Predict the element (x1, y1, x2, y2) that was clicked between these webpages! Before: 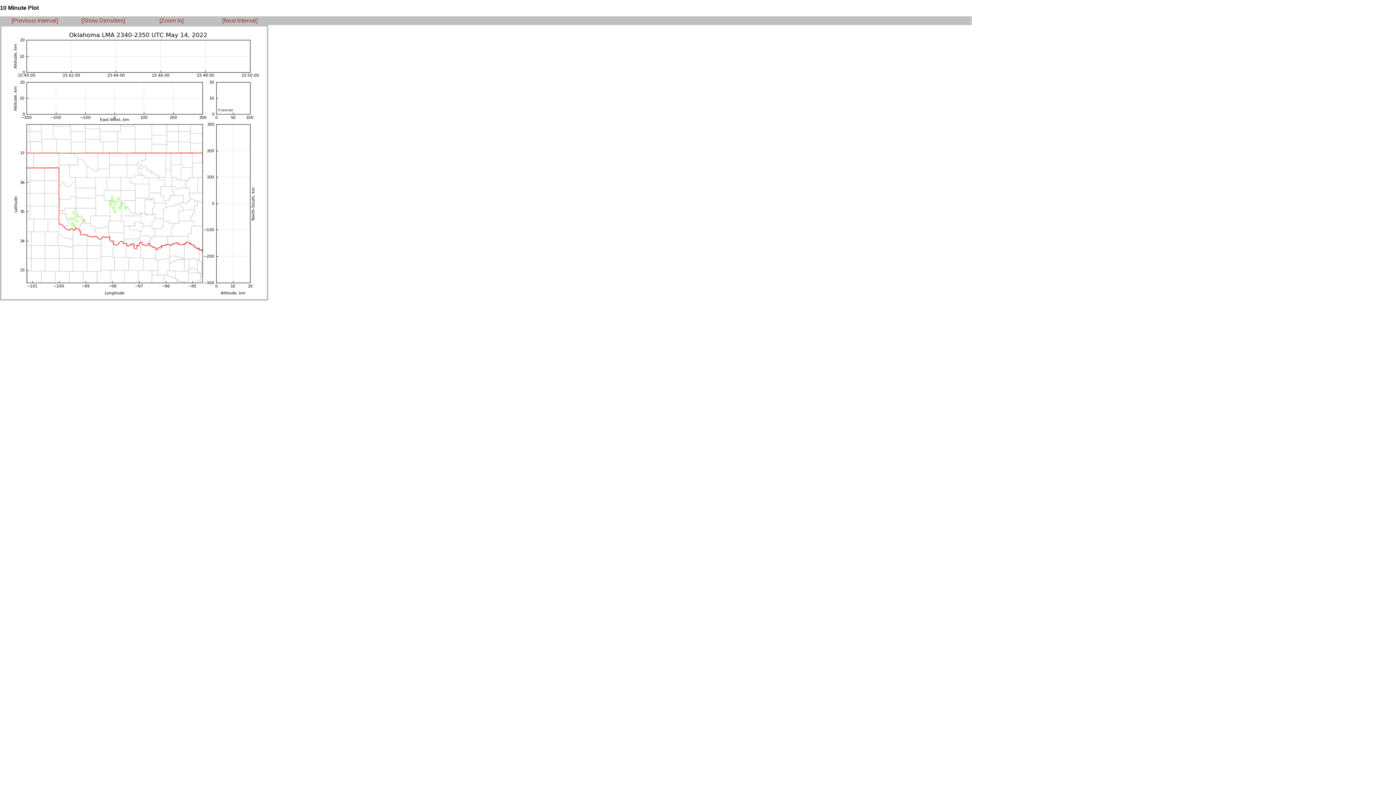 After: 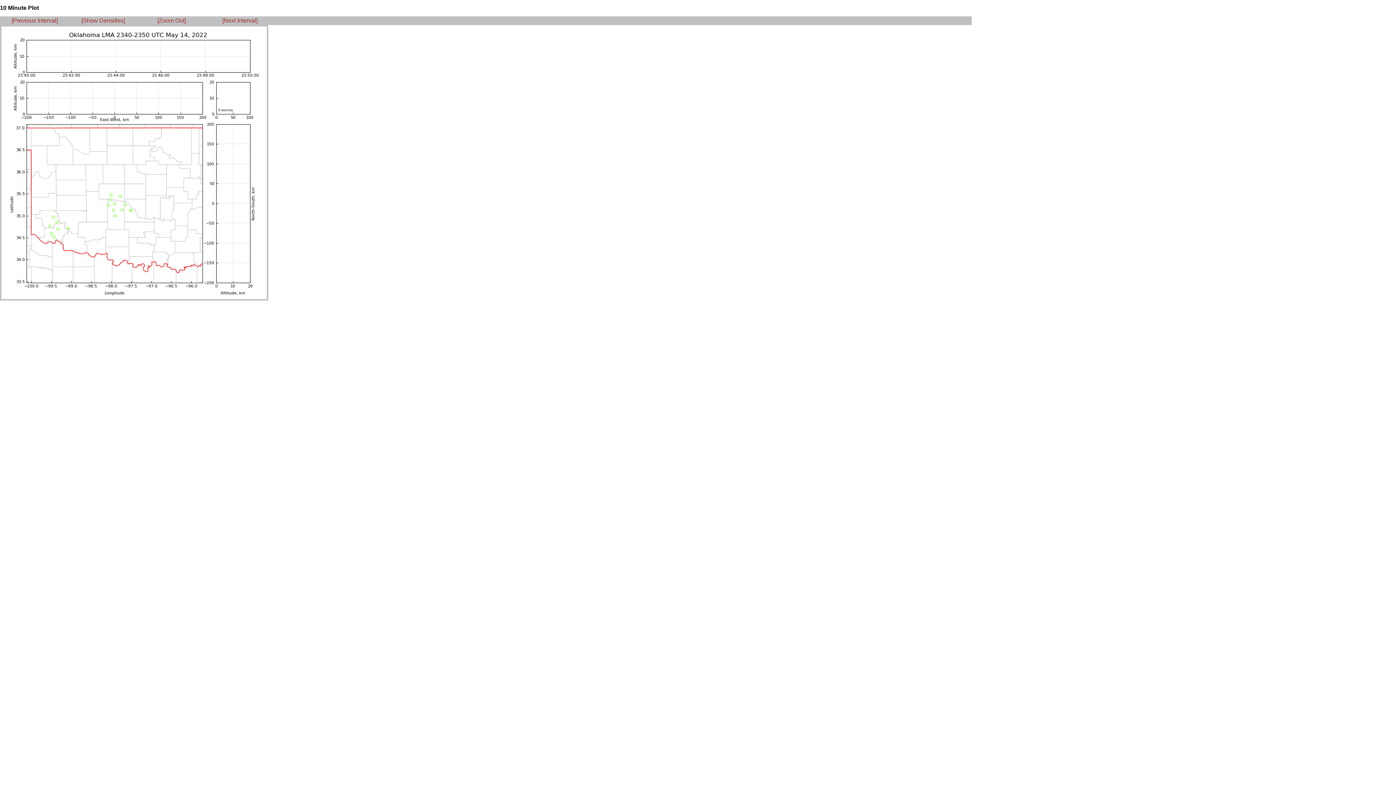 Action: label: [Zoom In] bbox: (159, 17, 183, 23)